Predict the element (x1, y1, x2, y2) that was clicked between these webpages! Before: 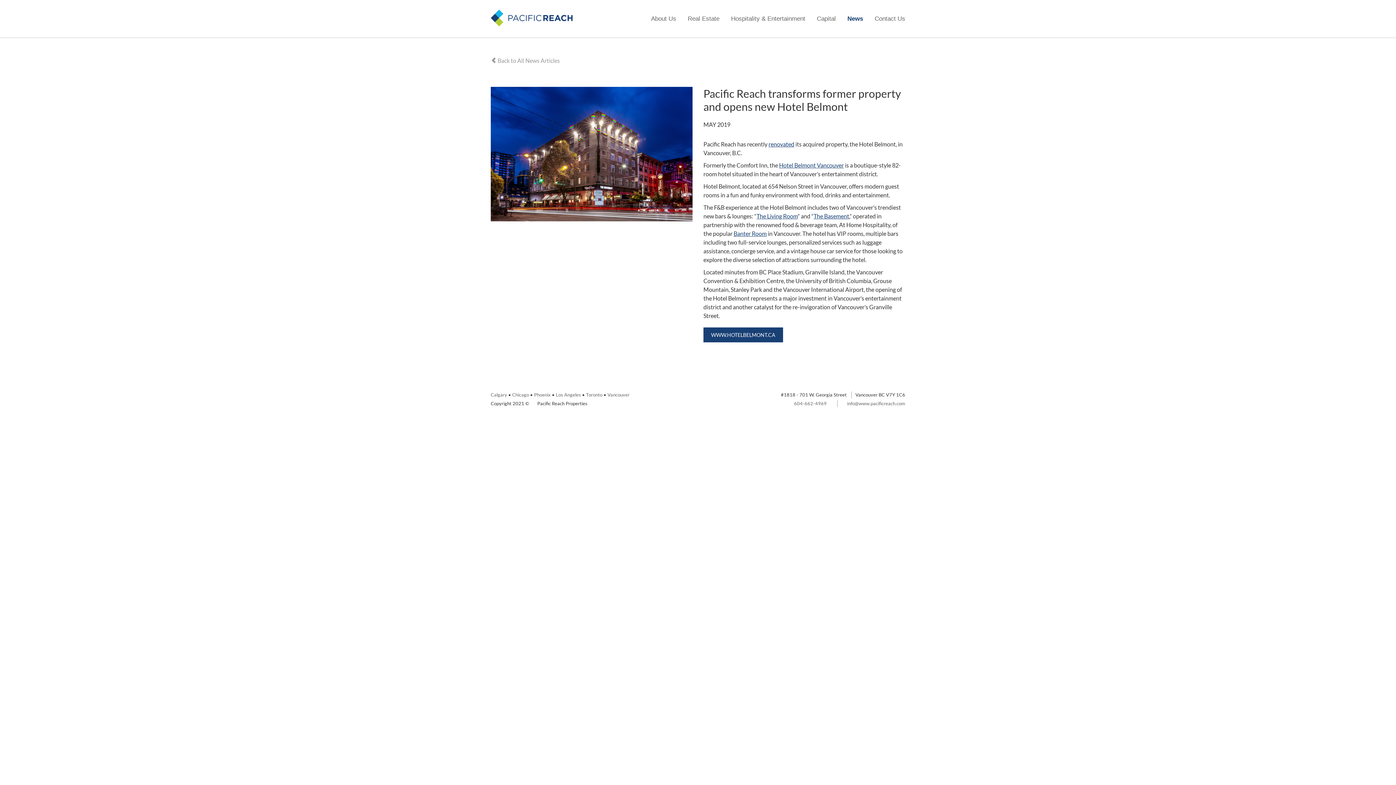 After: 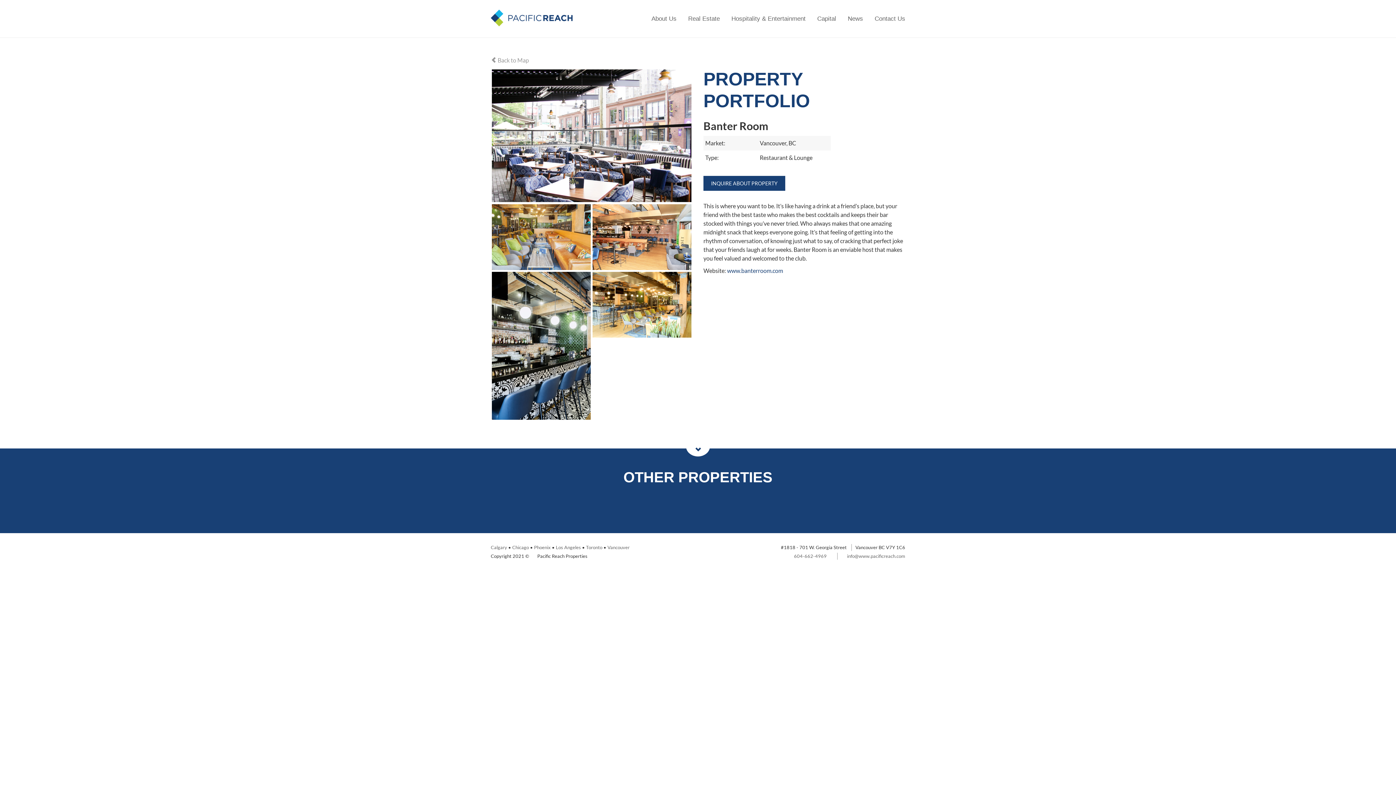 Action: label: Banter Room bbox: (733, 230, 766, 236)